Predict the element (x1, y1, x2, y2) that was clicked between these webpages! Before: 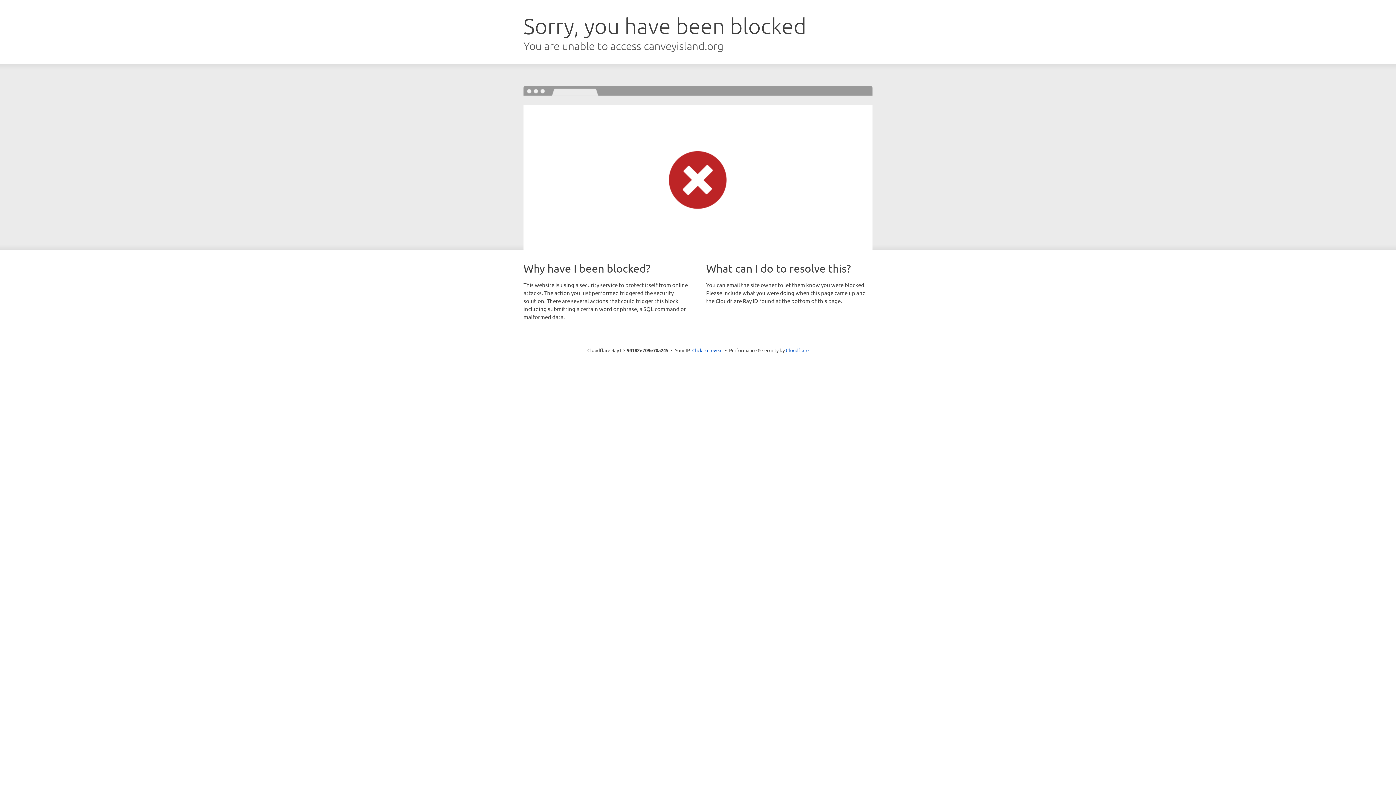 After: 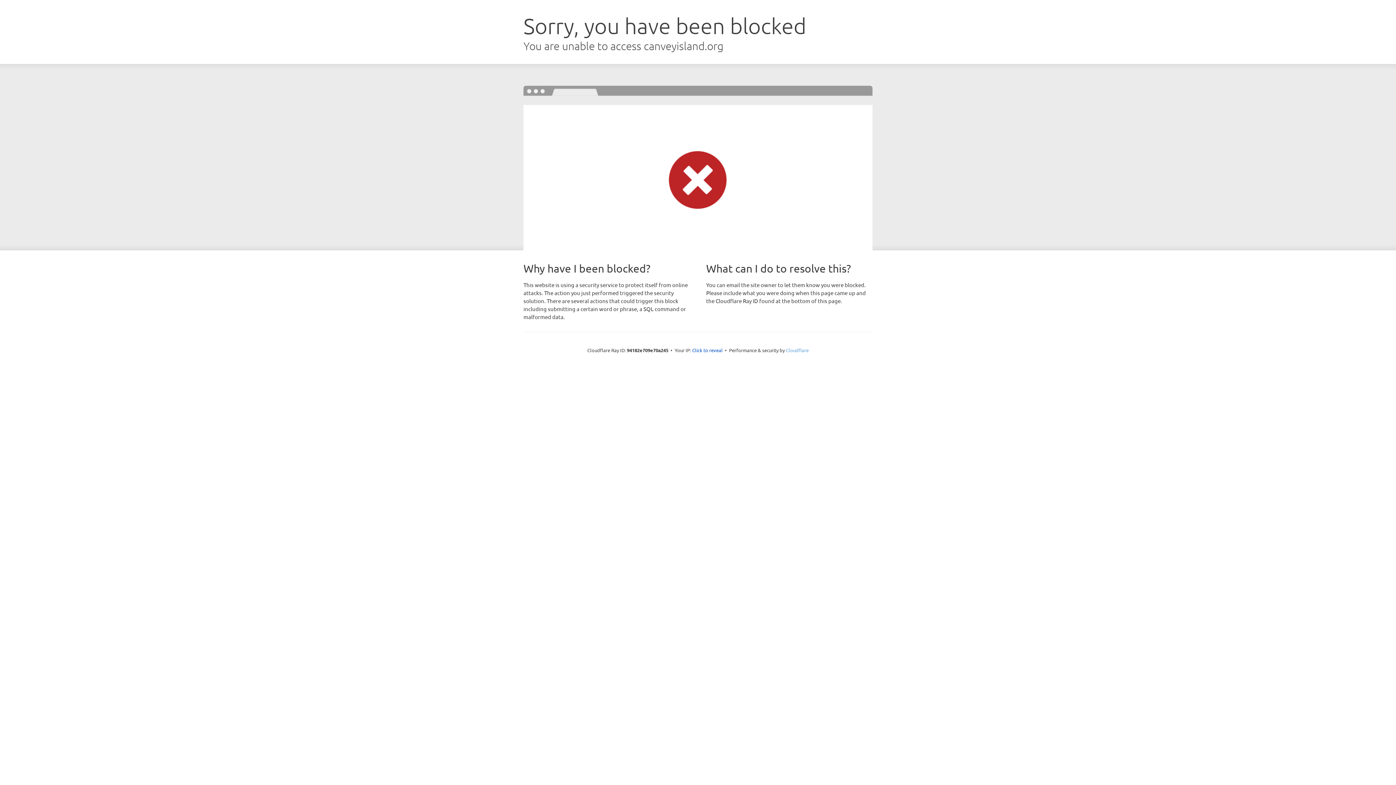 Action: label: Cloudflare bbox: (786, 347, 808, 353)